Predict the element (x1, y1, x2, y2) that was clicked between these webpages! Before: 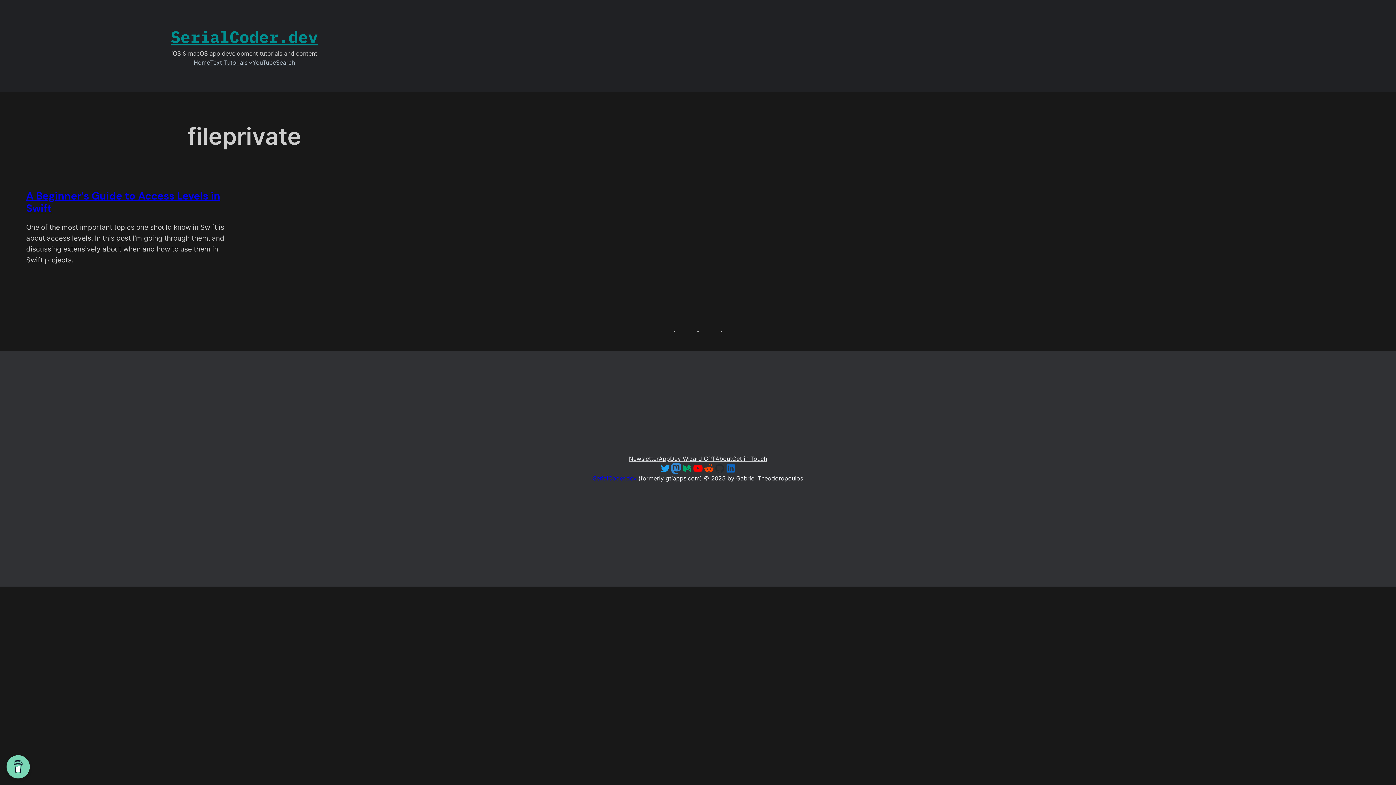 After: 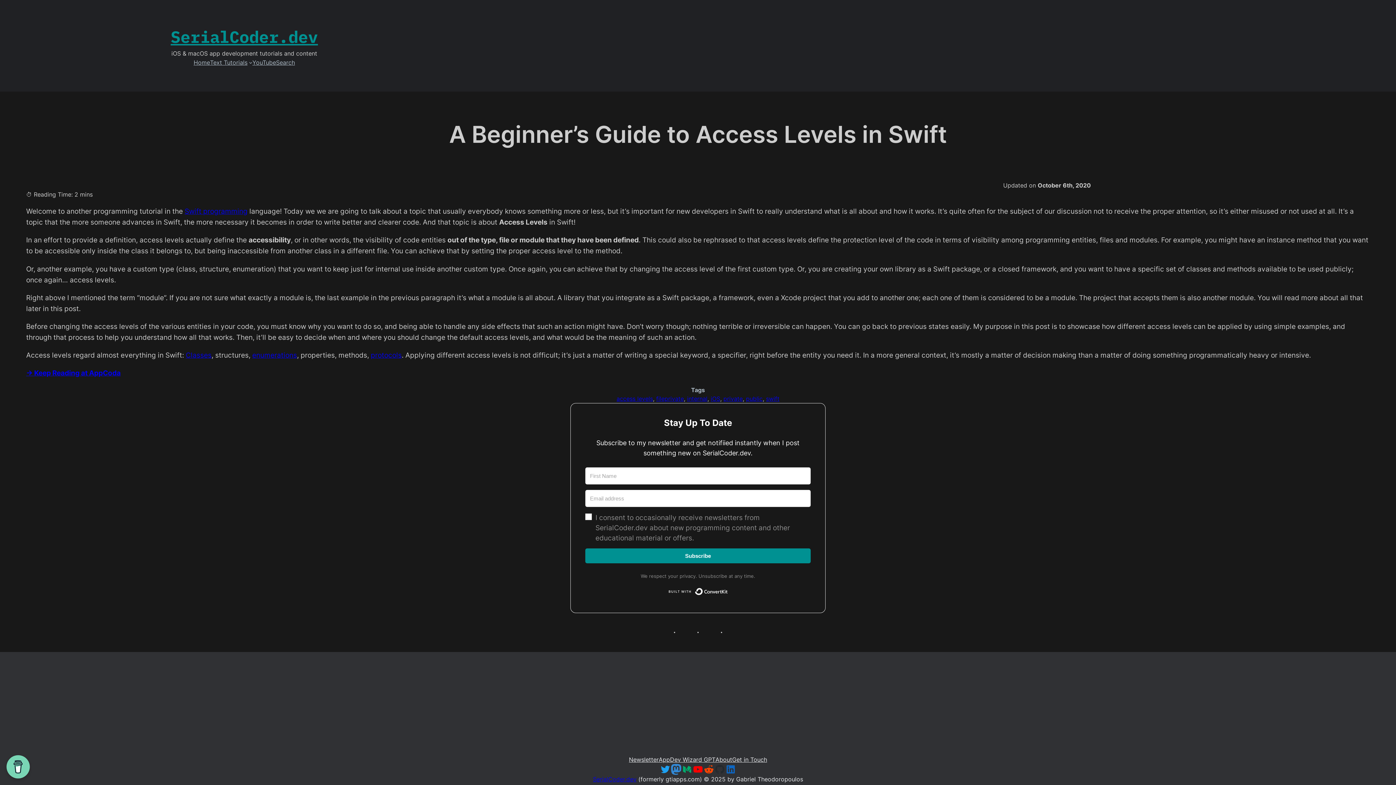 Action: bbox: (26, 189, 232, 214) label: A Beginner’s Guide to Access Levels in Swift